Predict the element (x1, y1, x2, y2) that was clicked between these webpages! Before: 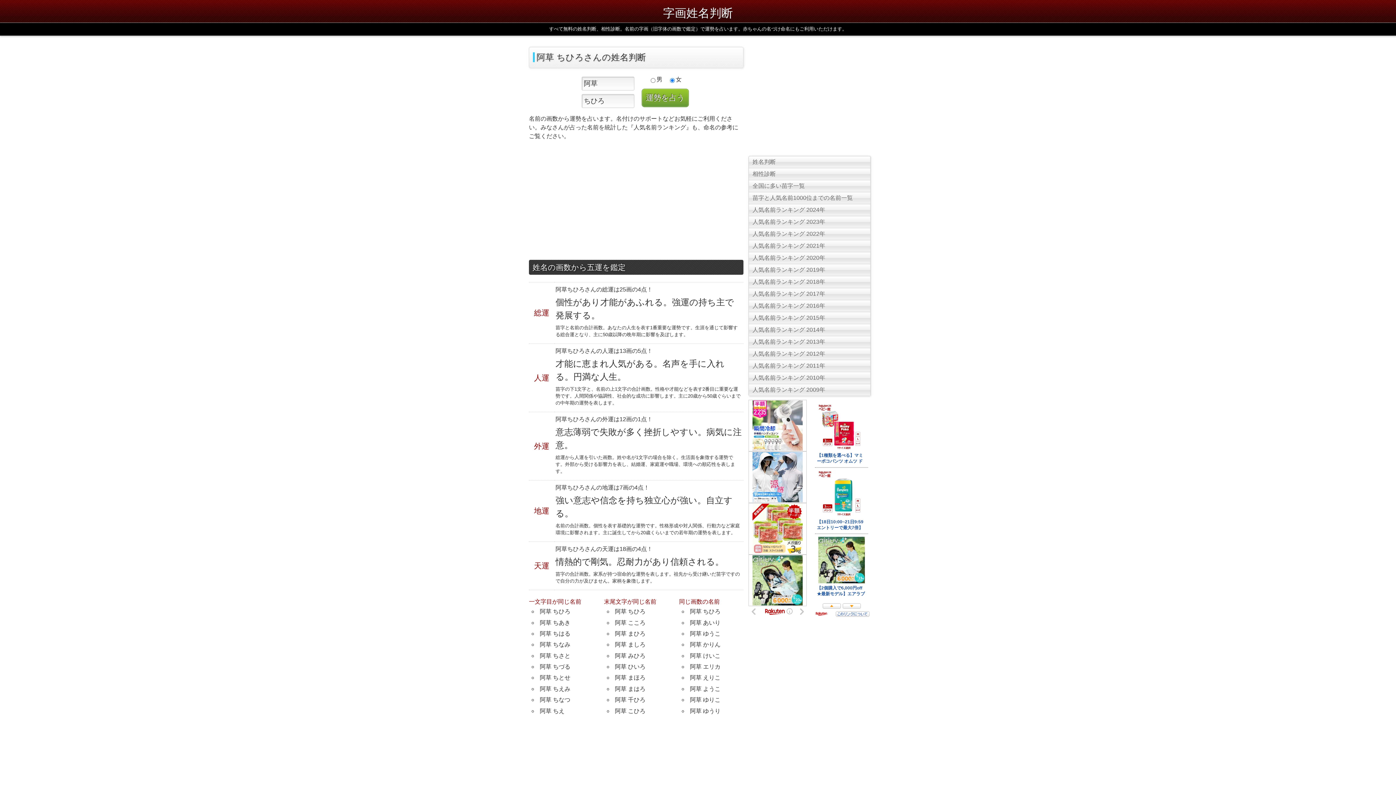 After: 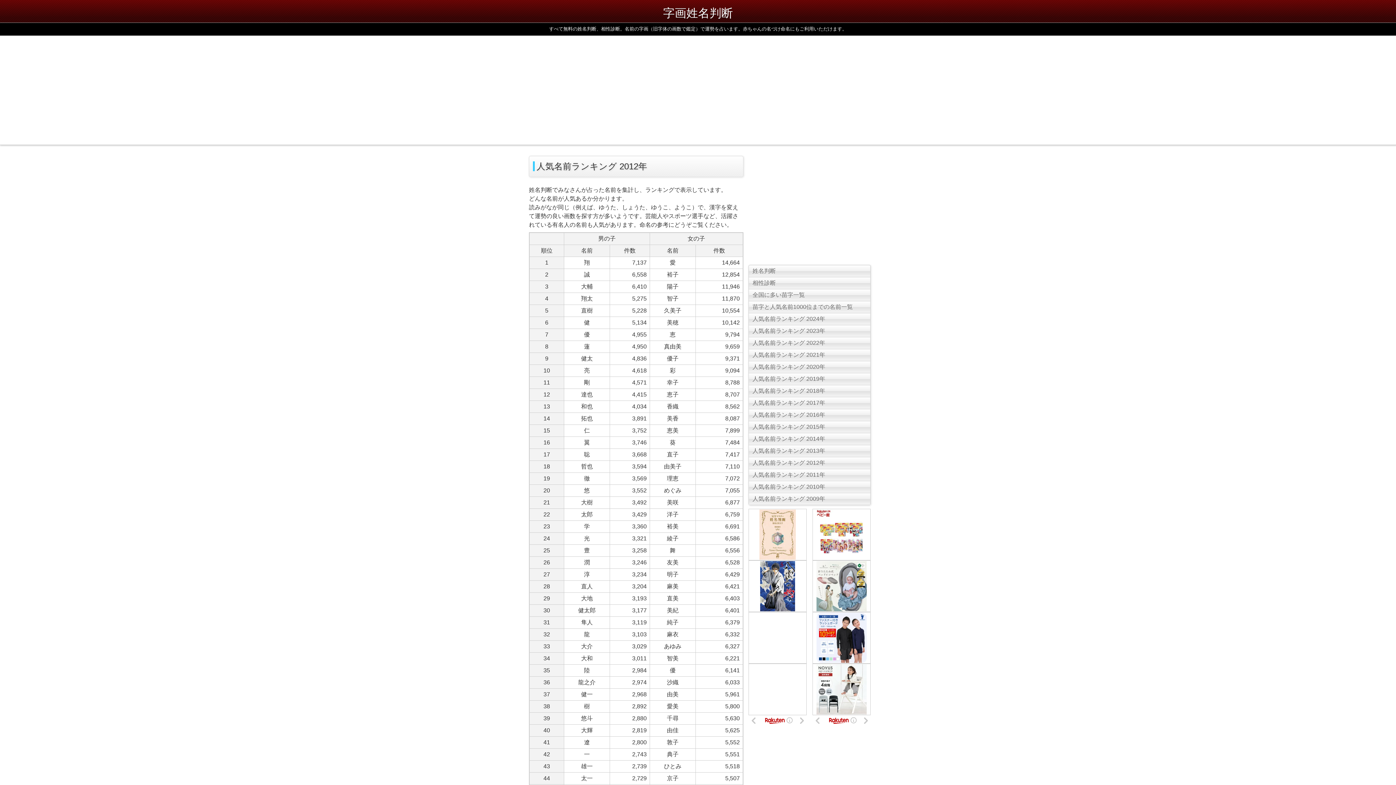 Action: label: 人気名前ランキング 2012年 bbox: (749, 348, 870, 360)